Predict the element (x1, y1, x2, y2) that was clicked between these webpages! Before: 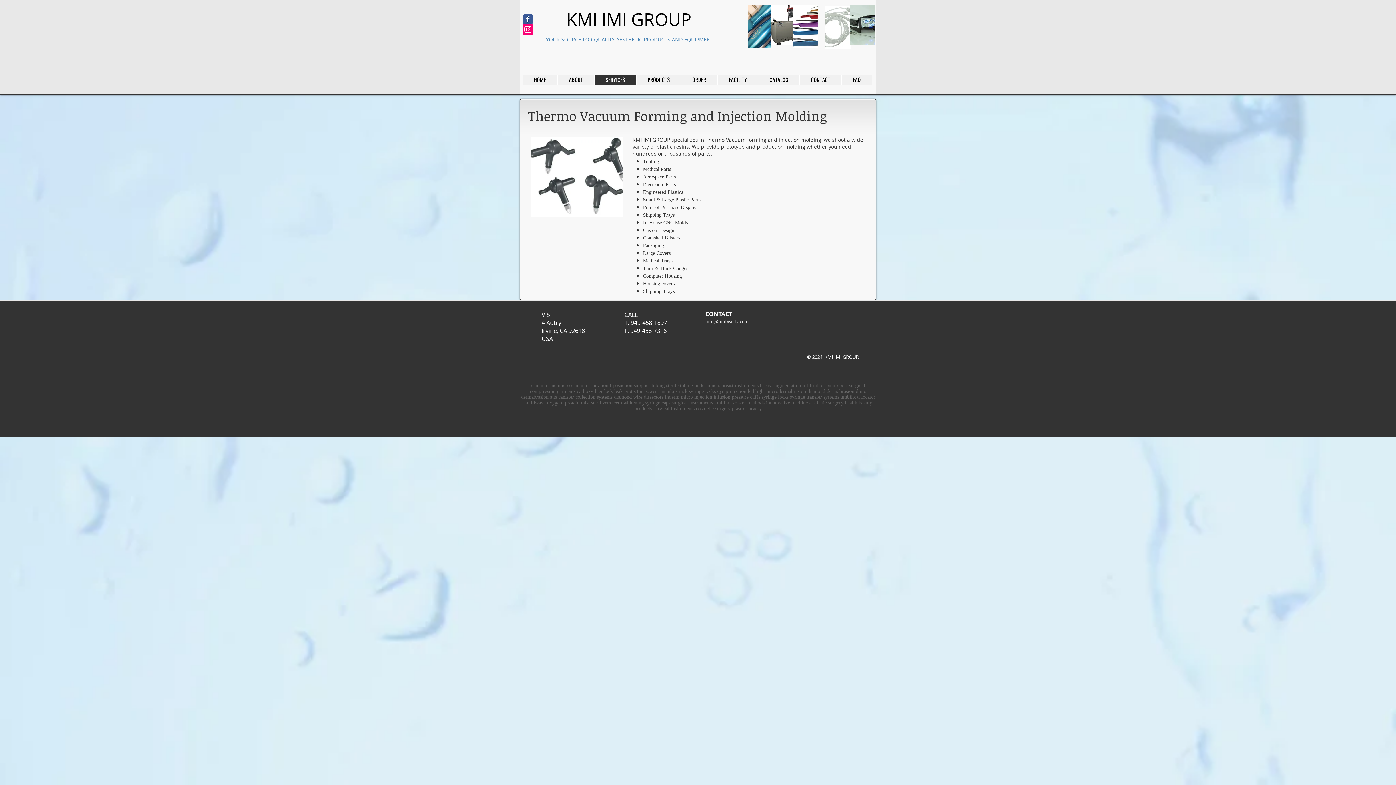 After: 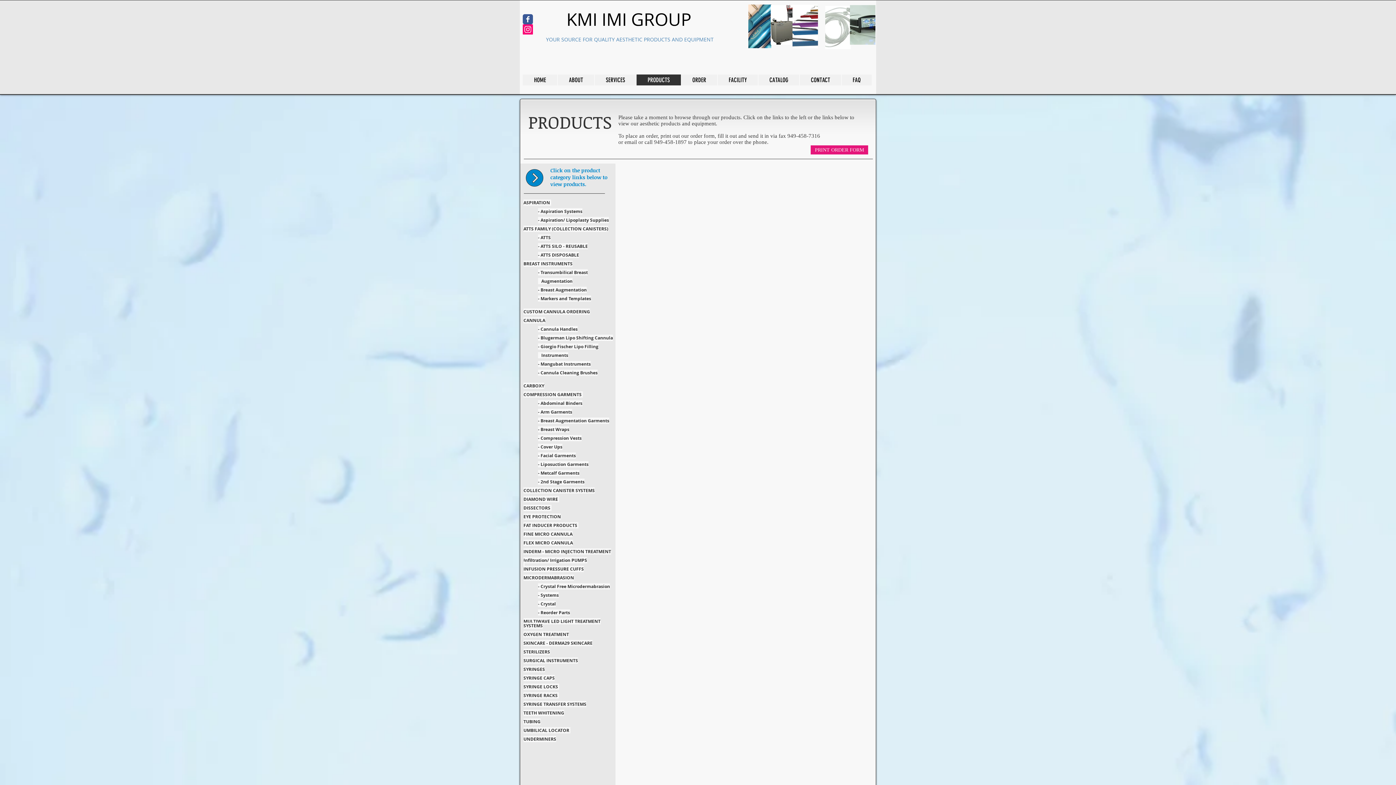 Action: label: PRODUCTS bbox: (636, 74, 681, 85)